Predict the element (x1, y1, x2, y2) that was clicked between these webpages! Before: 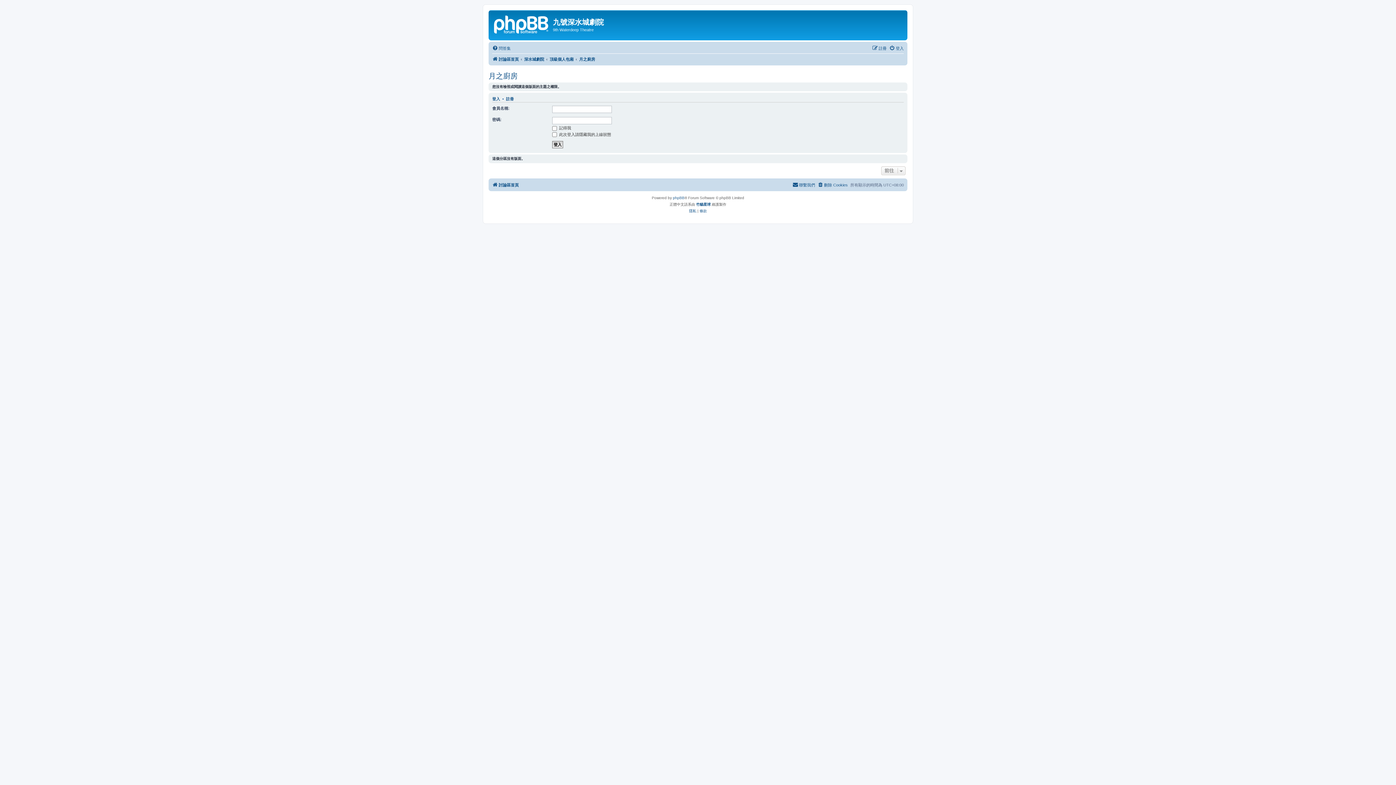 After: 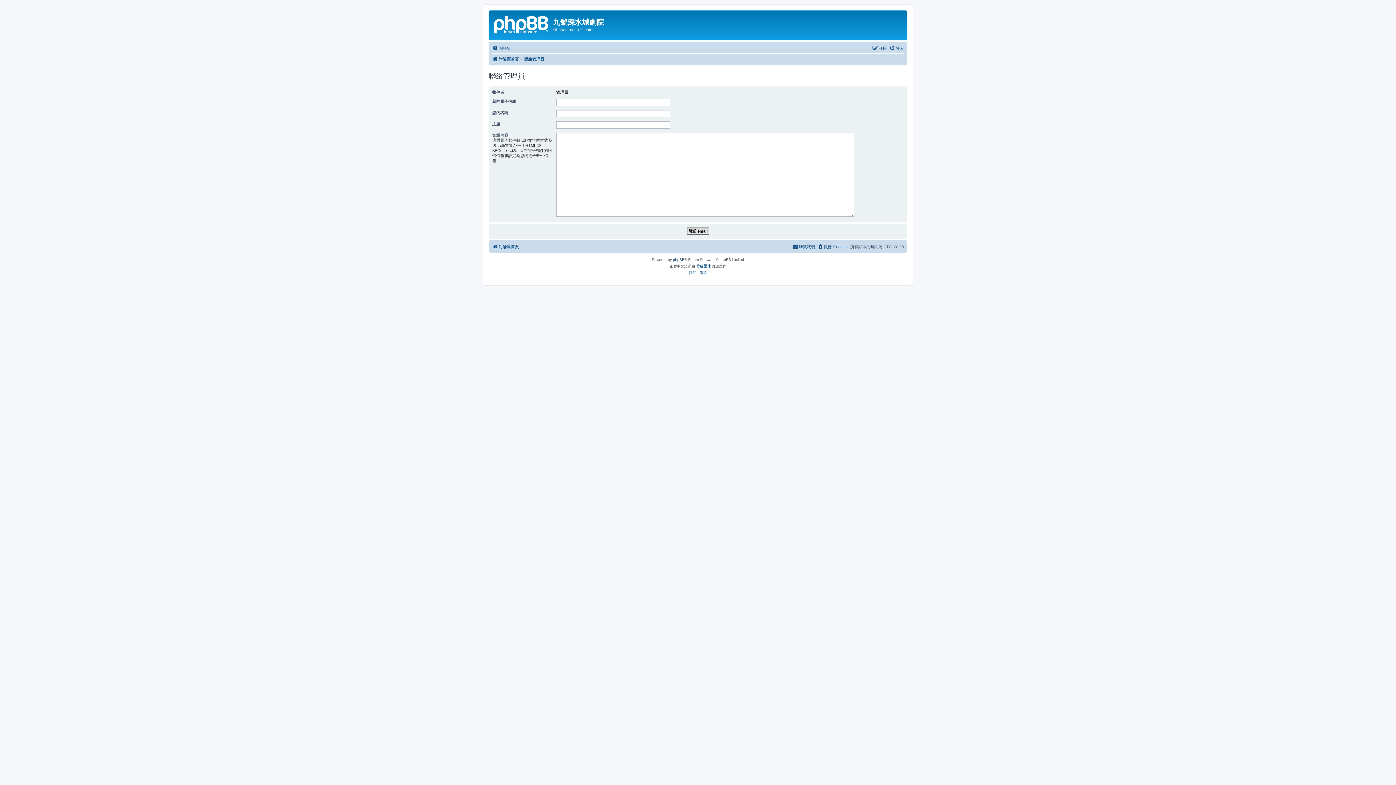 Action: label: 聯繫我們 bbox: (792, 180, 815, 189)